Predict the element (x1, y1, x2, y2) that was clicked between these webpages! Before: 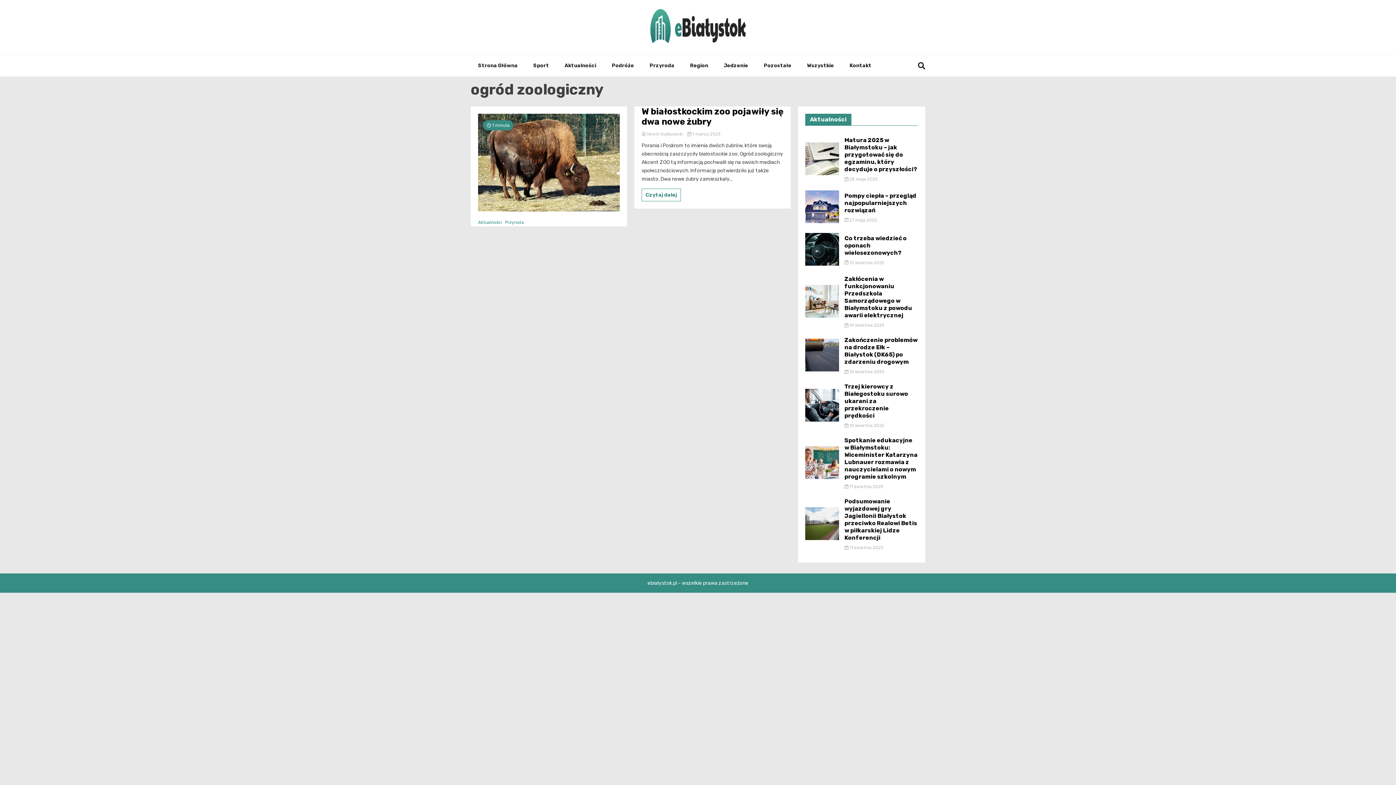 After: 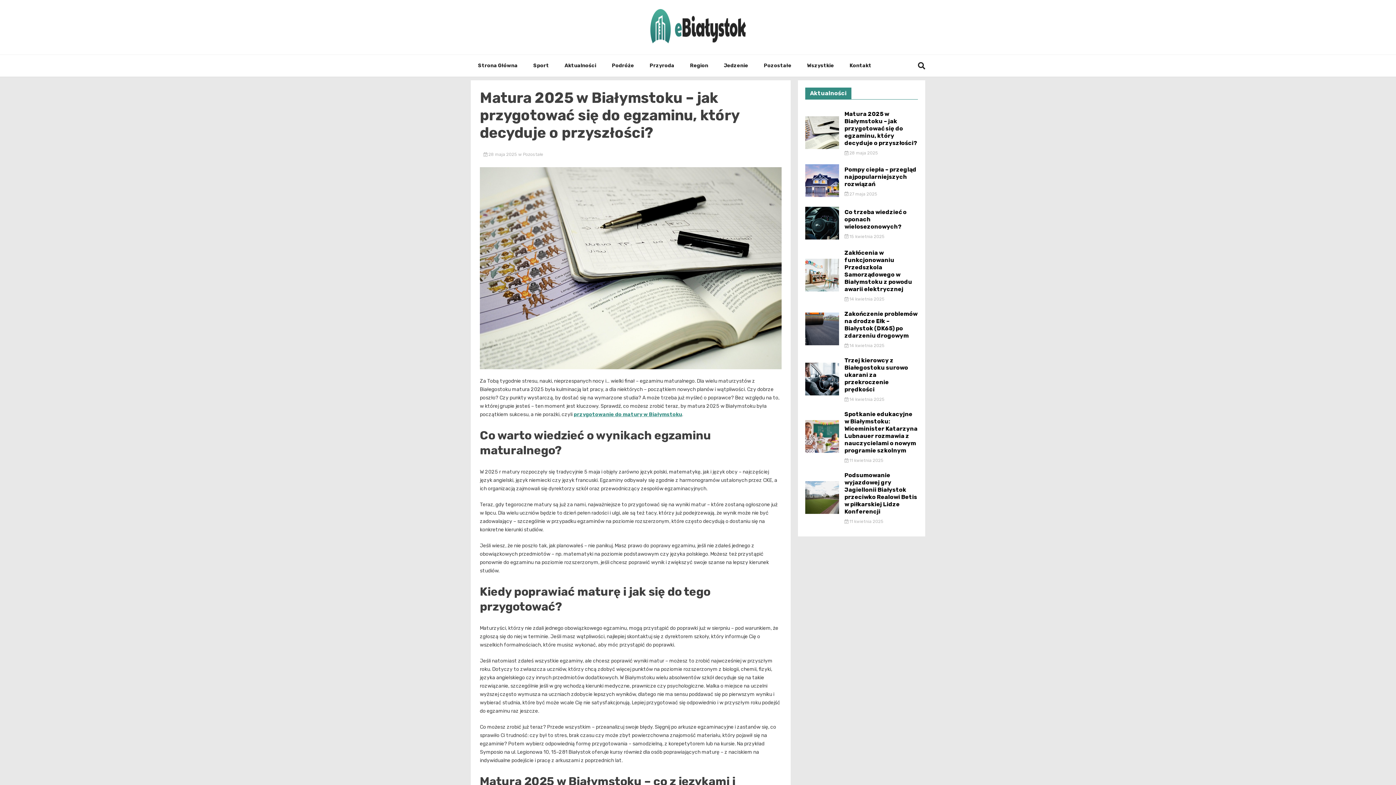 Action: bbox: (805, 170, 839, 176)